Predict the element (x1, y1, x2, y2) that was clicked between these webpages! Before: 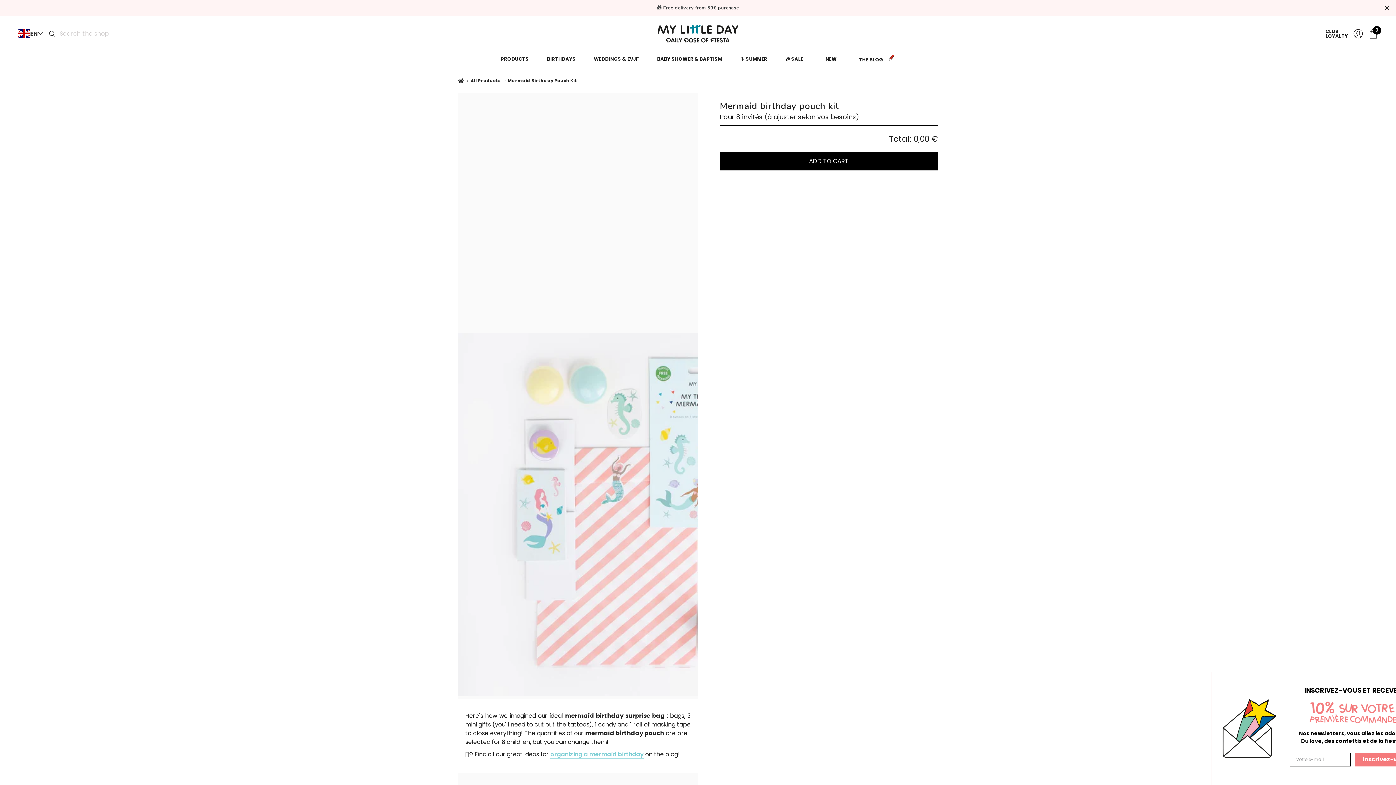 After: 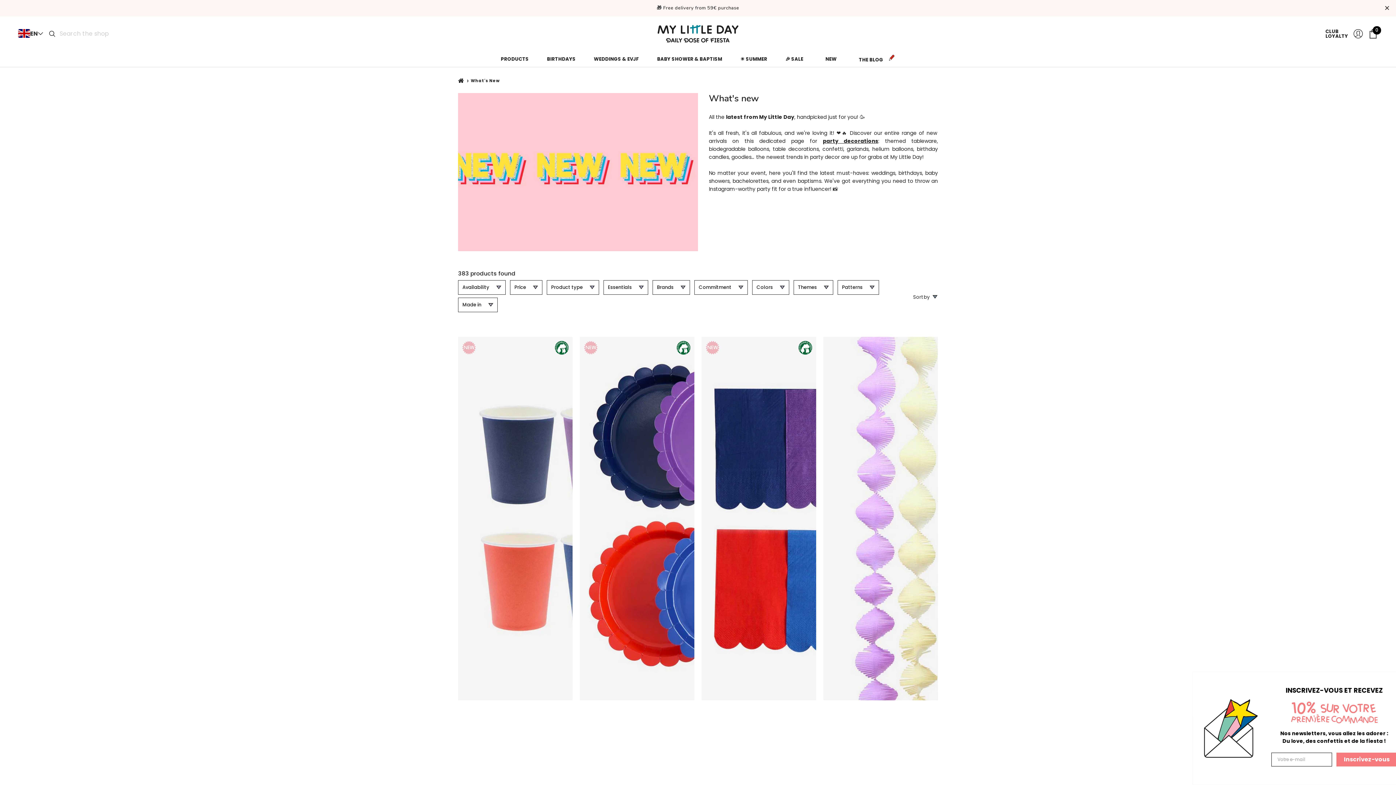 Action: bbox: (812, 50, 850, 66) label: NEW